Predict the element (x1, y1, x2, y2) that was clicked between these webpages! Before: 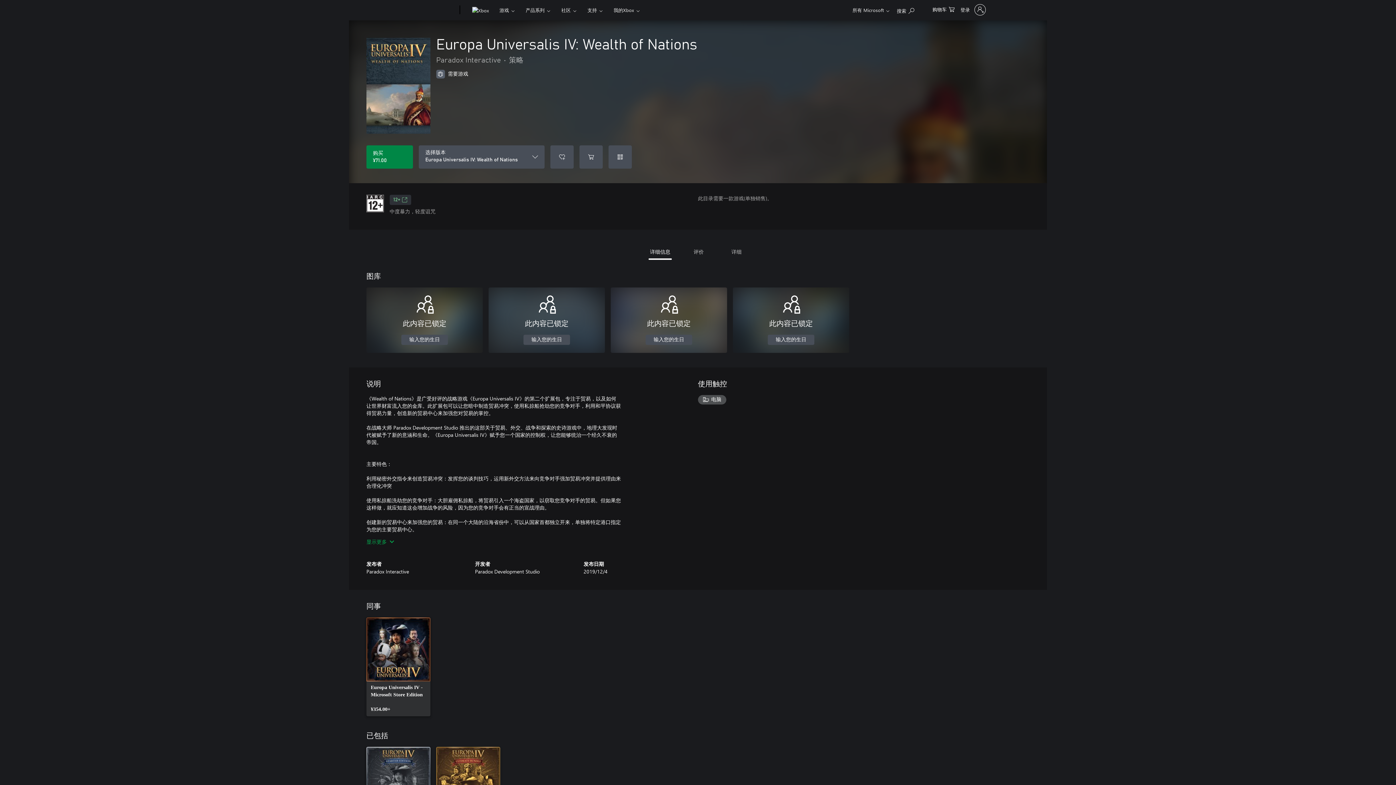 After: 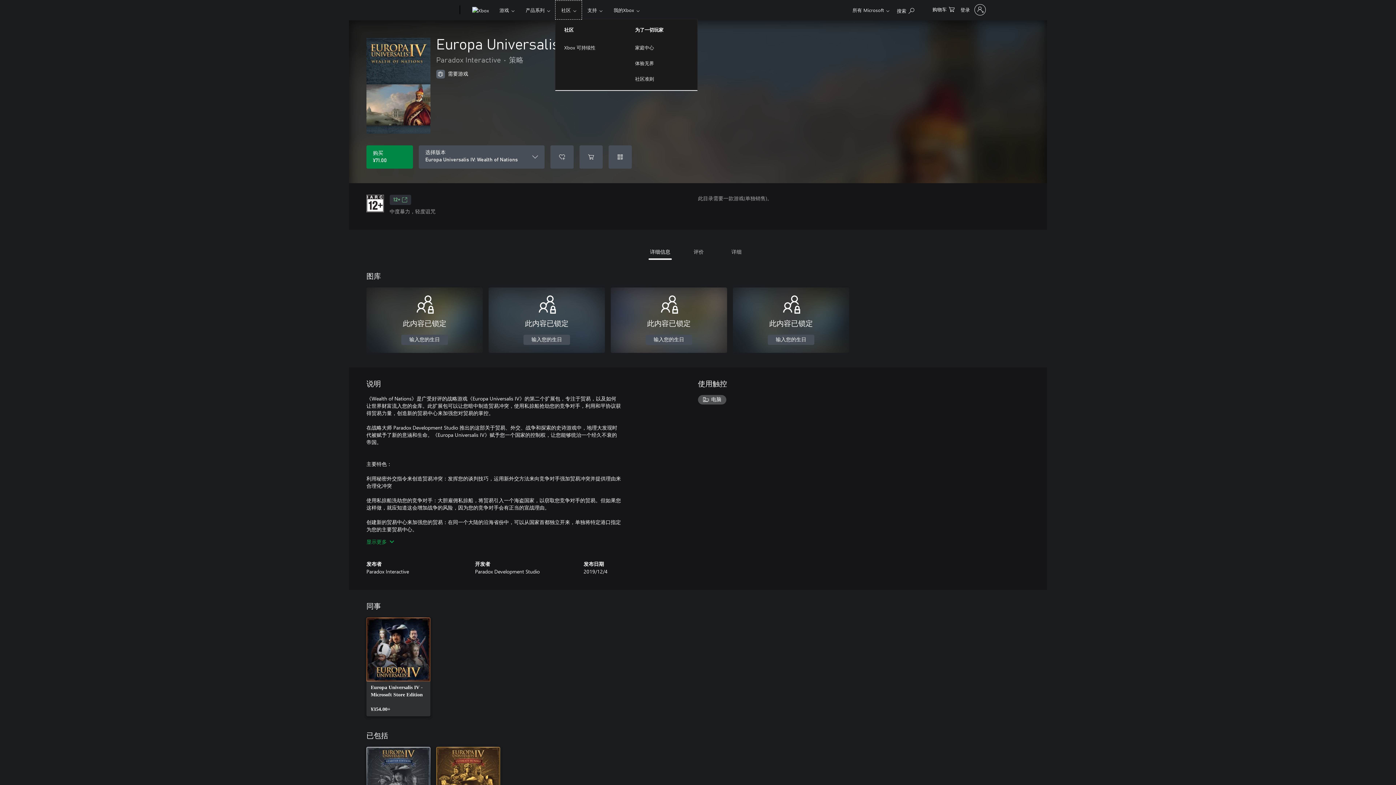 Action: label: 社区 bbox: (555, 0, 582, 19)